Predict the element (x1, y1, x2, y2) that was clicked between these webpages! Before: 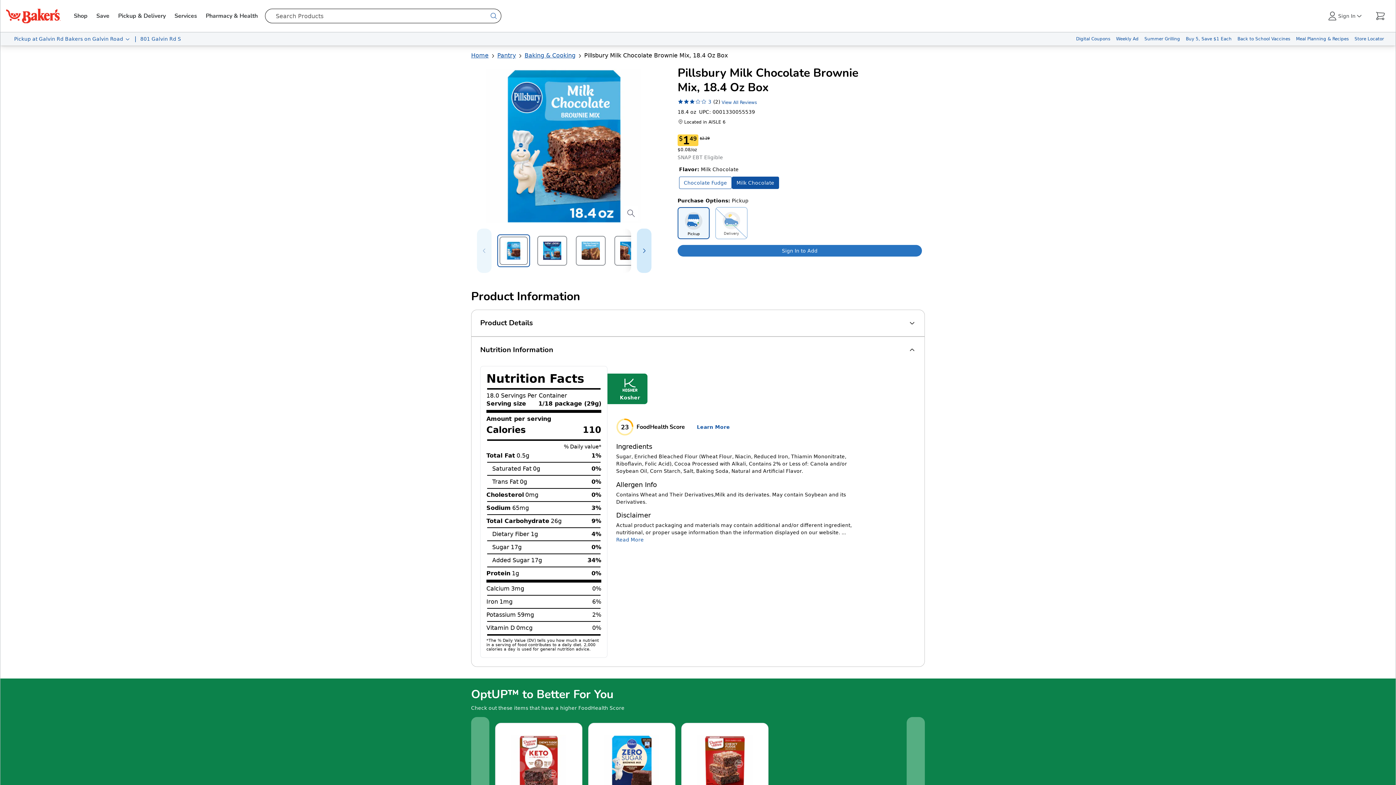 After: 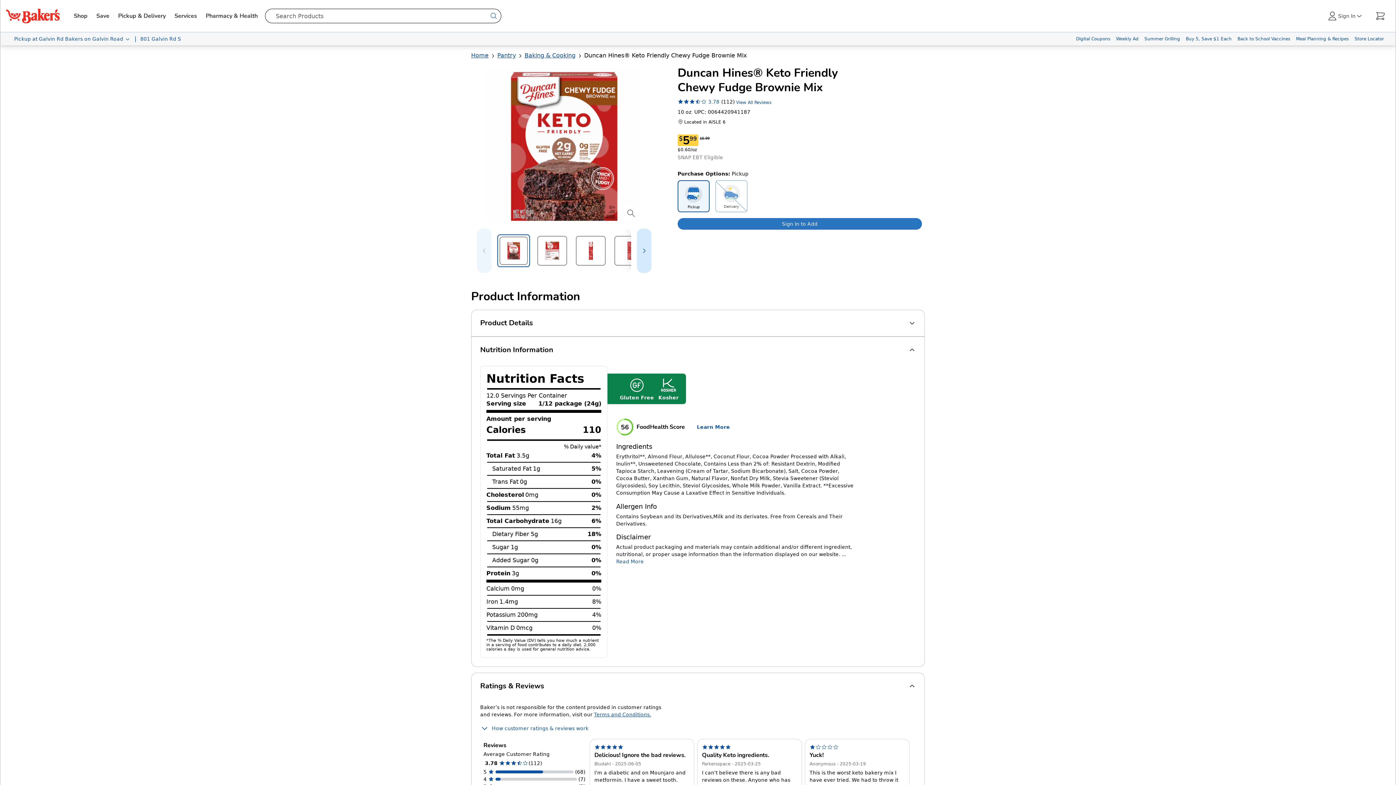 Action: bbox: (511, 735, 566, 790) label: Duncan Hines® Keto Friendly Chewy Fudge Brownie Mix